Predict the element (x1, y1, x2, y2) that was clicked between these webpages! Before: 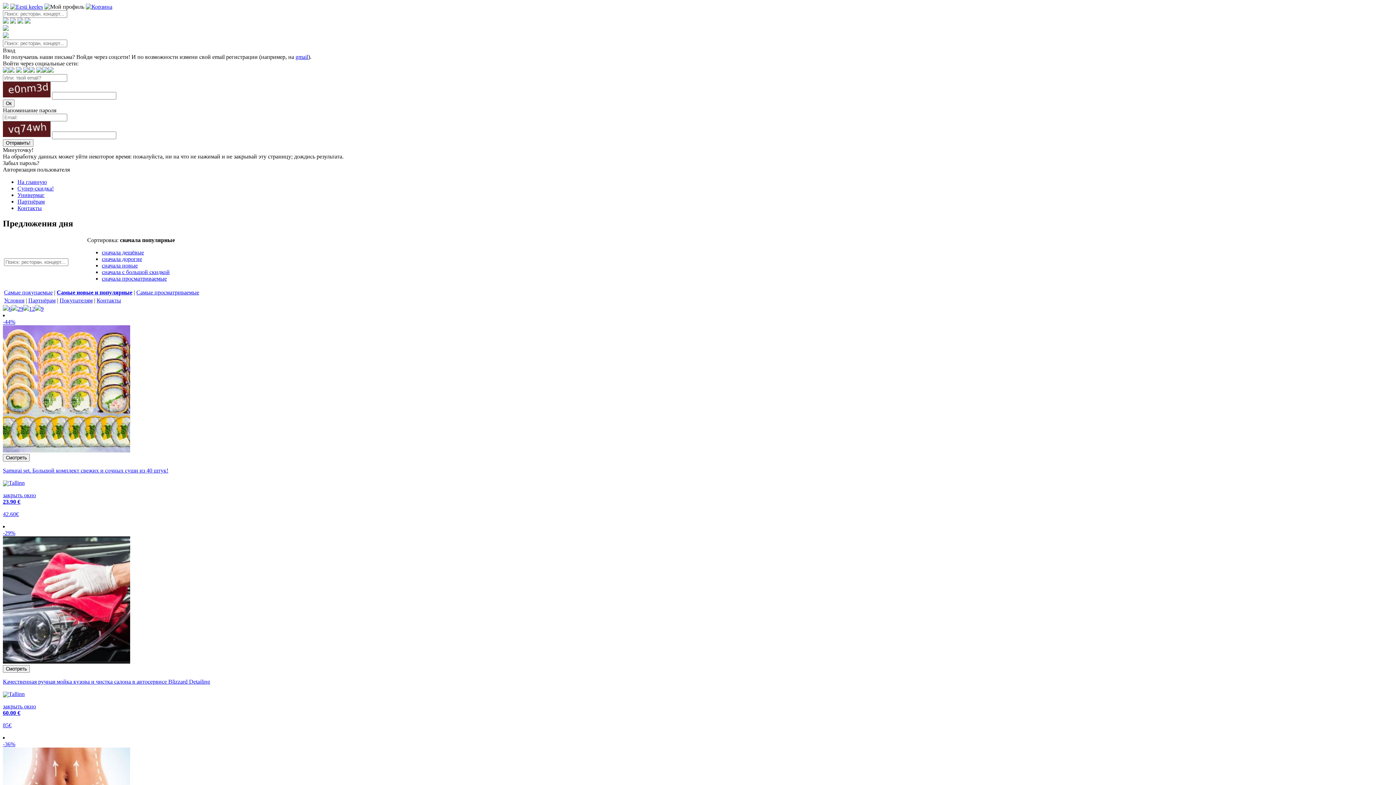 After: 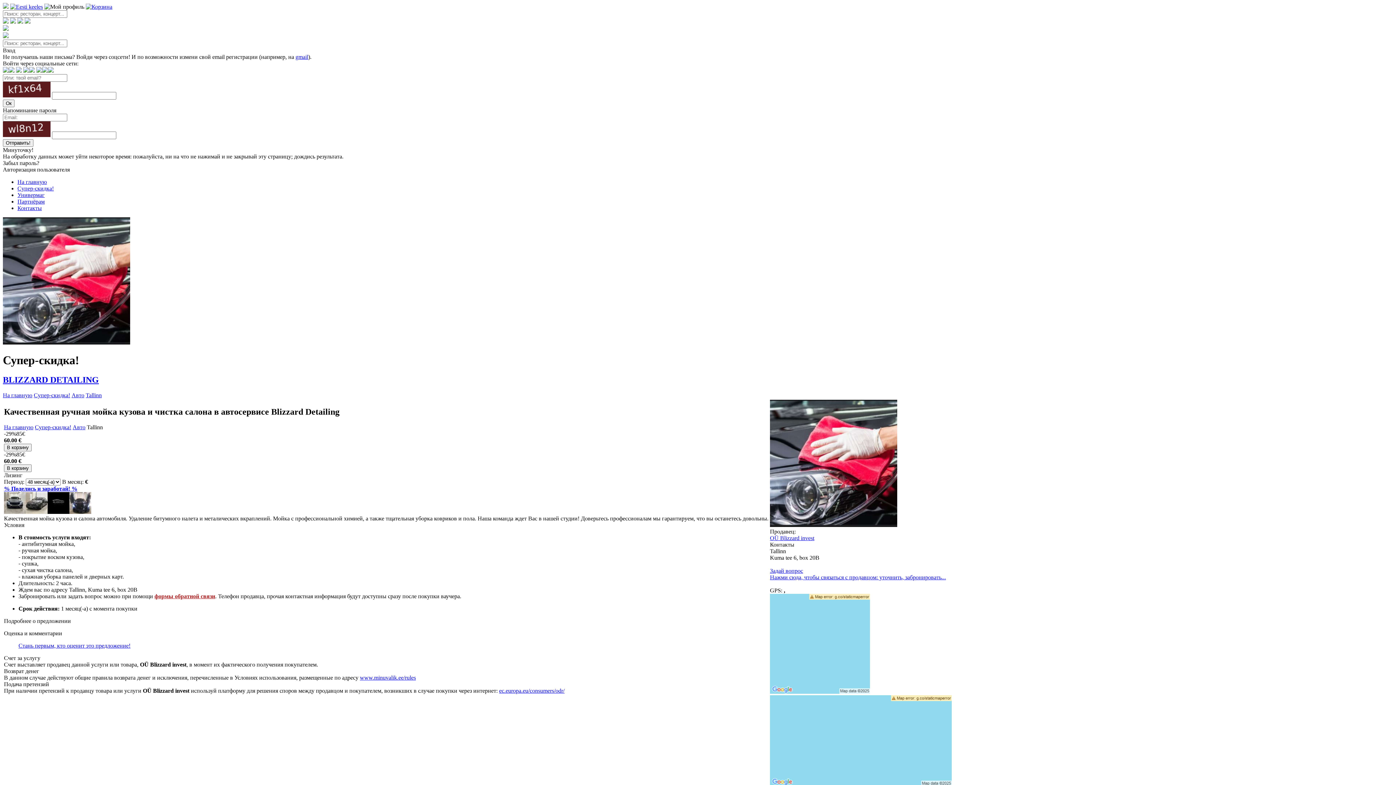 Action: bbox: (2, 530, 1393, 729) label: -29%

Качественная ручная мойка кузова и чистка салона в автосервисе Blizzard Detailing

Tallinn


закрыть окно
60.00 €

85€